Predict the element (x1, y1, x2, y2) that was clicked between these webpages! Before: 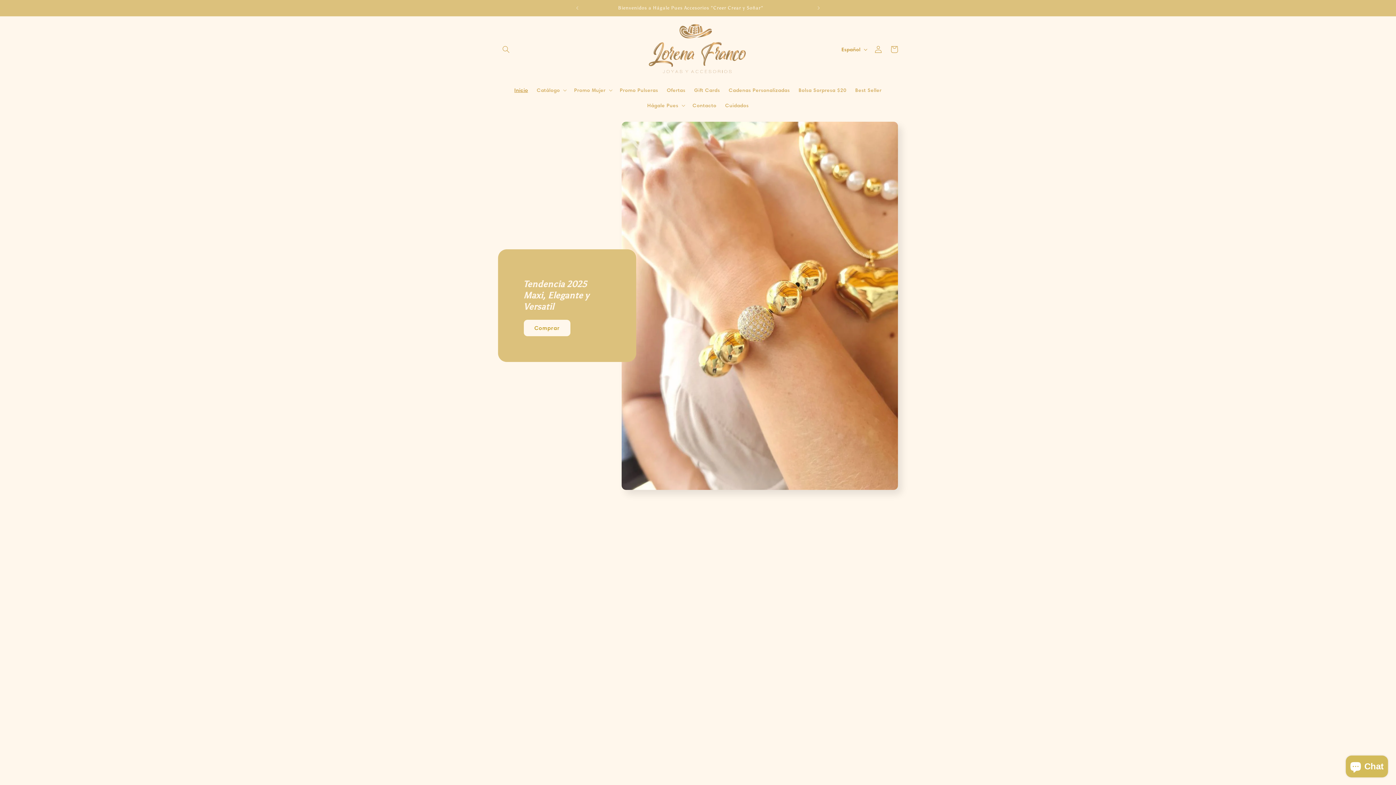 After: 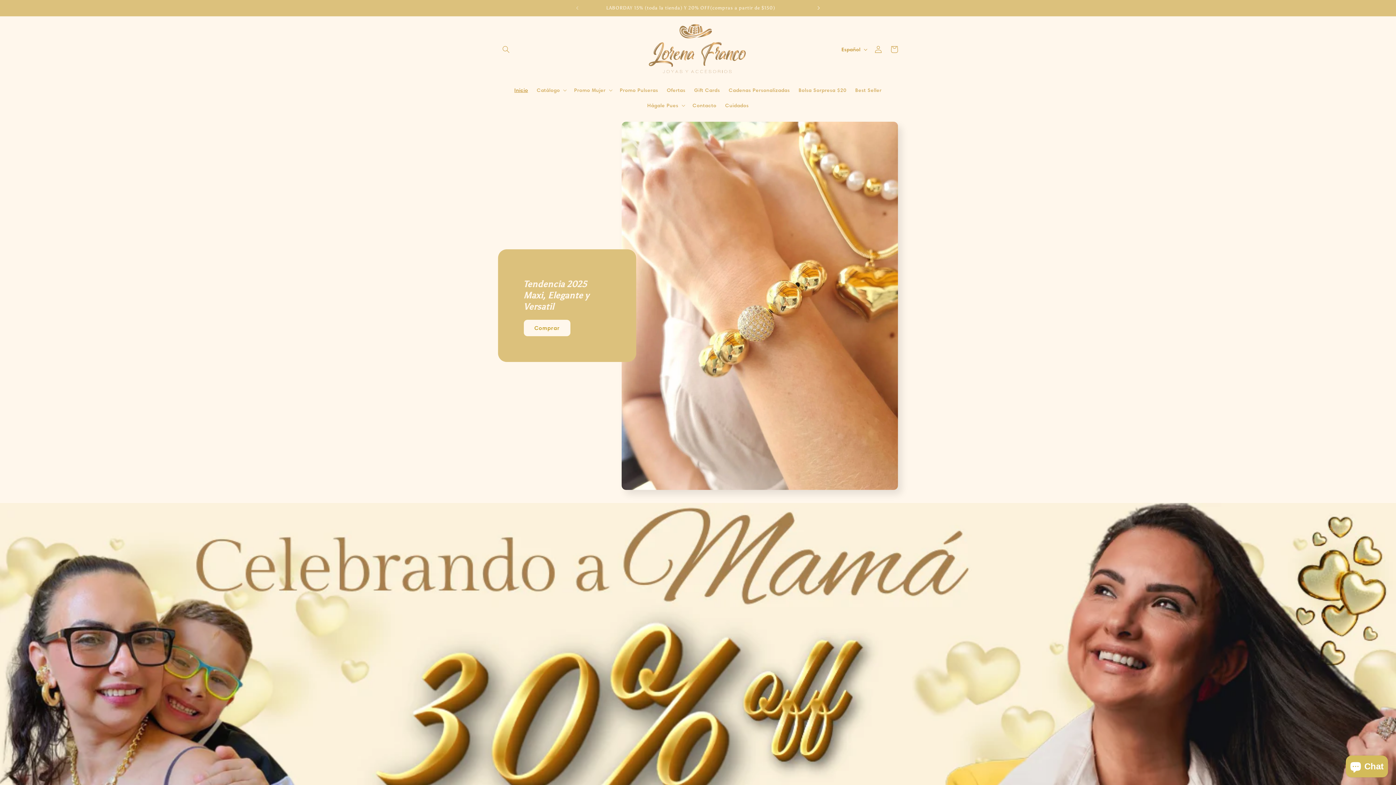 Action: bbox: (810, 0, 826, 16) label: Anuncio siguiente